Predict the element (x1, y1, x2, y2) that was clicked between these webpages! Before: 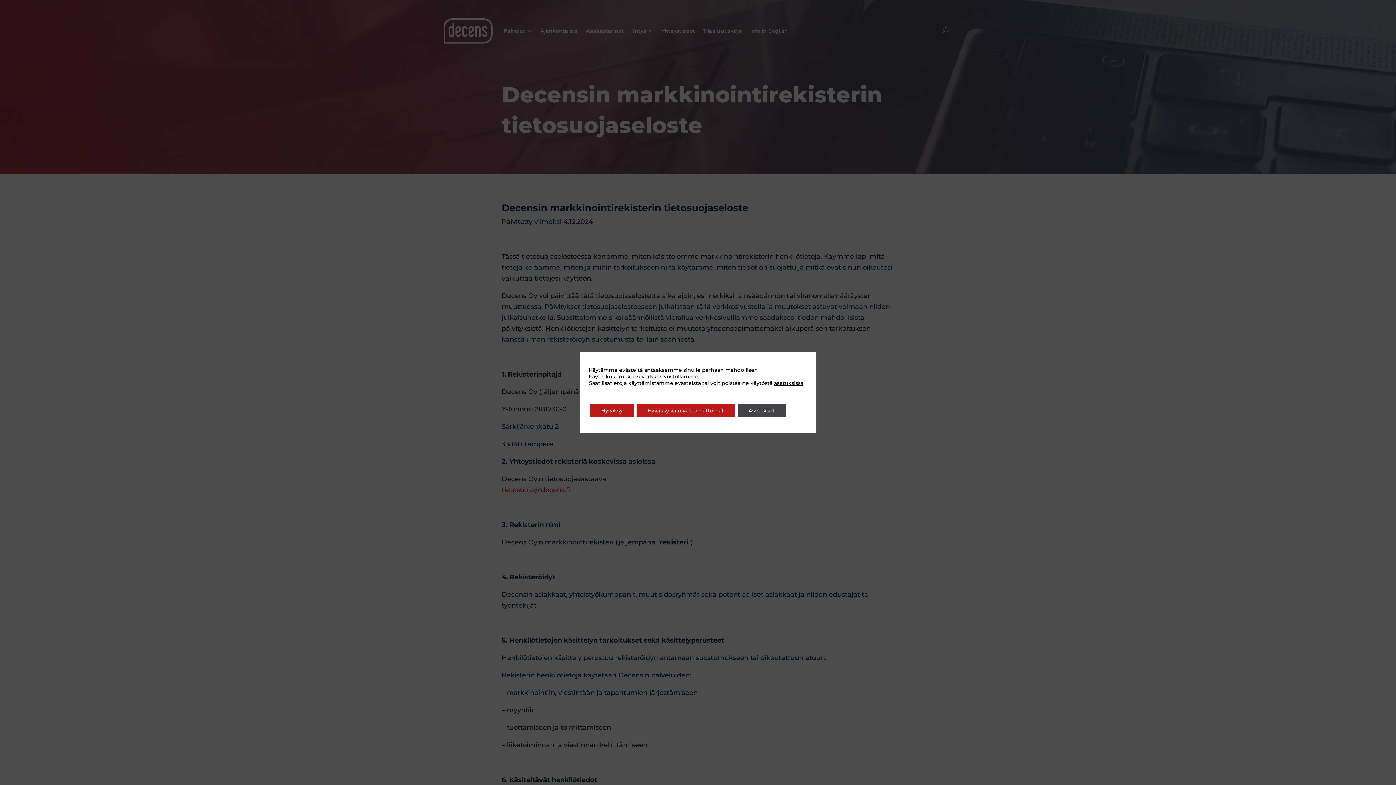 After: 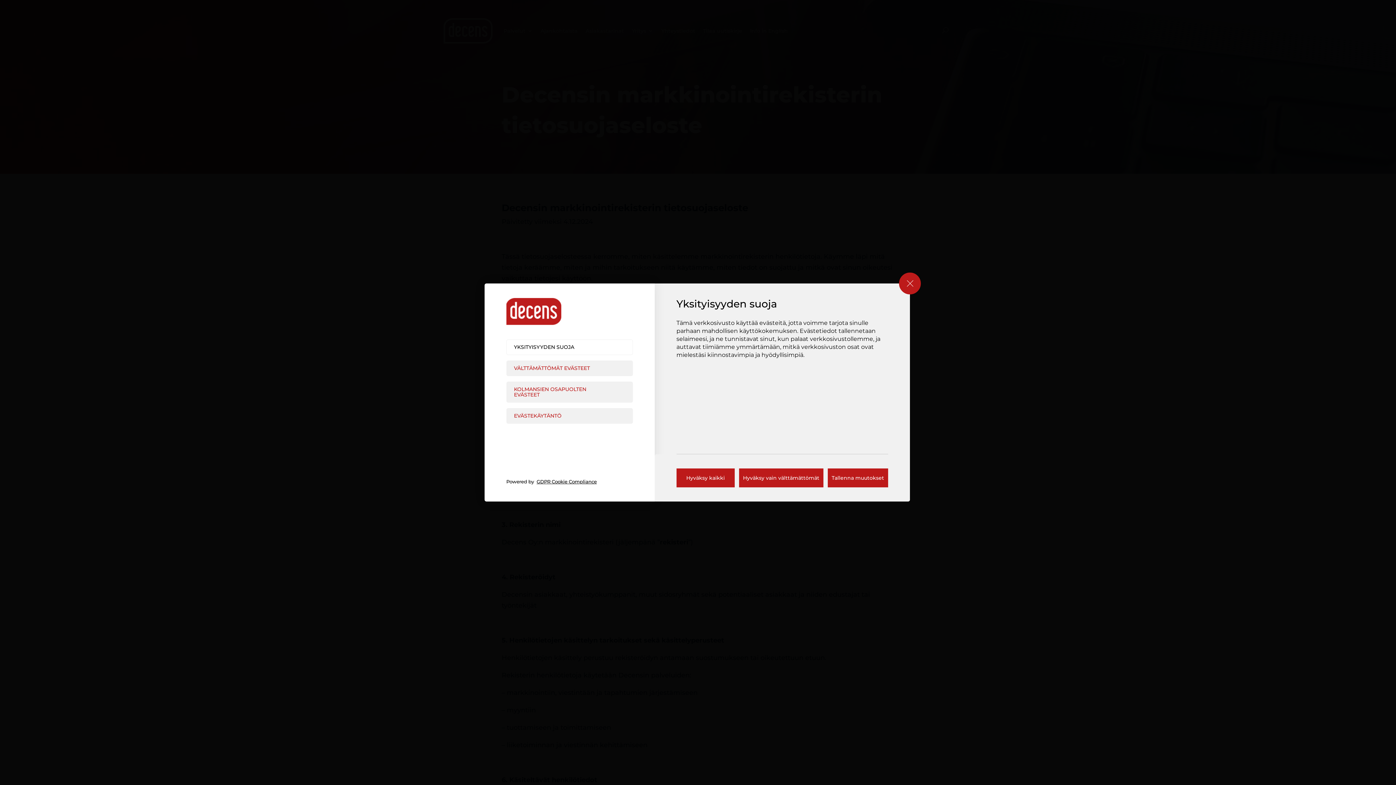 Action: label: asetuksissa bbox: (774, 380, 803, 386)